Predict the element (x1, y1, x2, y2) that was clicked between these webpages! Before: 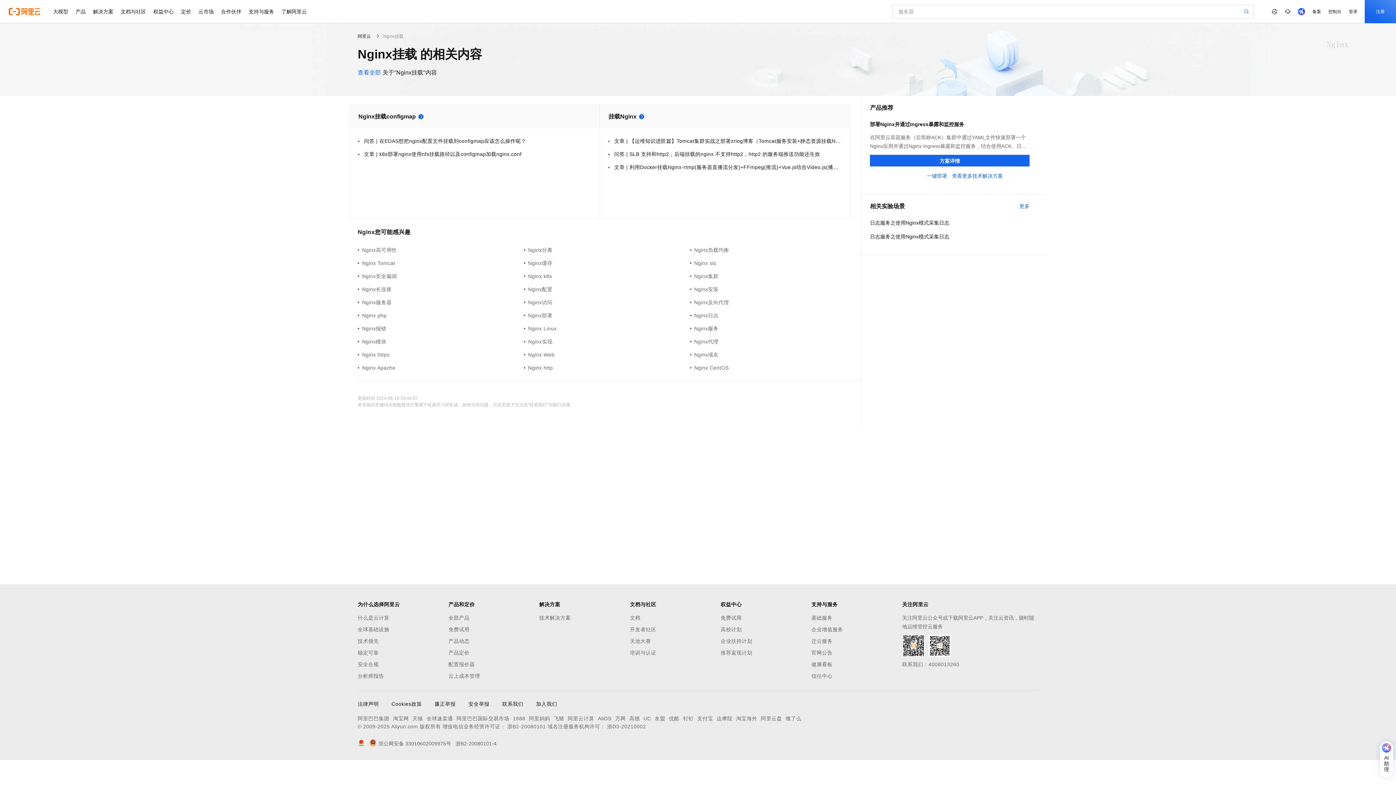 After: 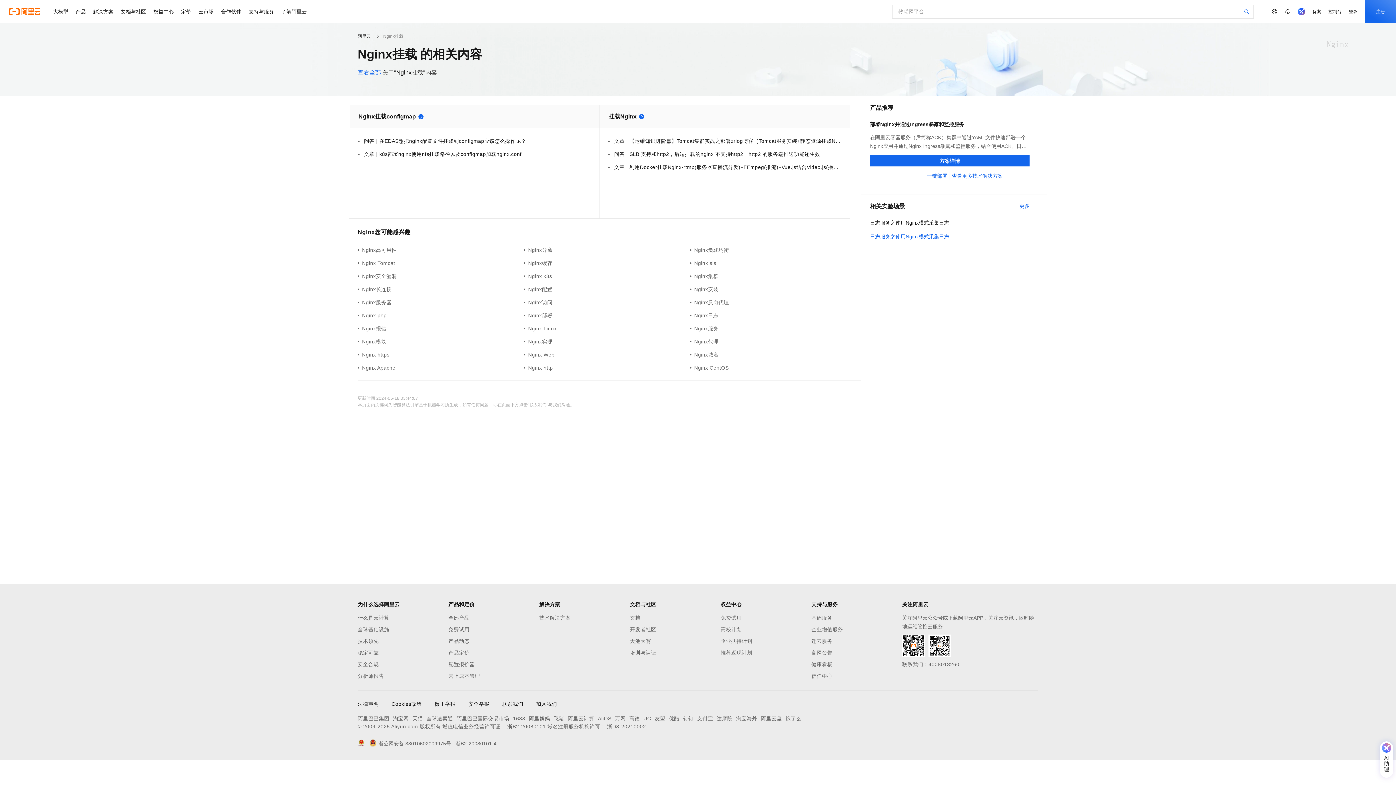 Action: bbox: (870, 232, 1029, 241) label: 日志服务之使用Nginx模式采集日志